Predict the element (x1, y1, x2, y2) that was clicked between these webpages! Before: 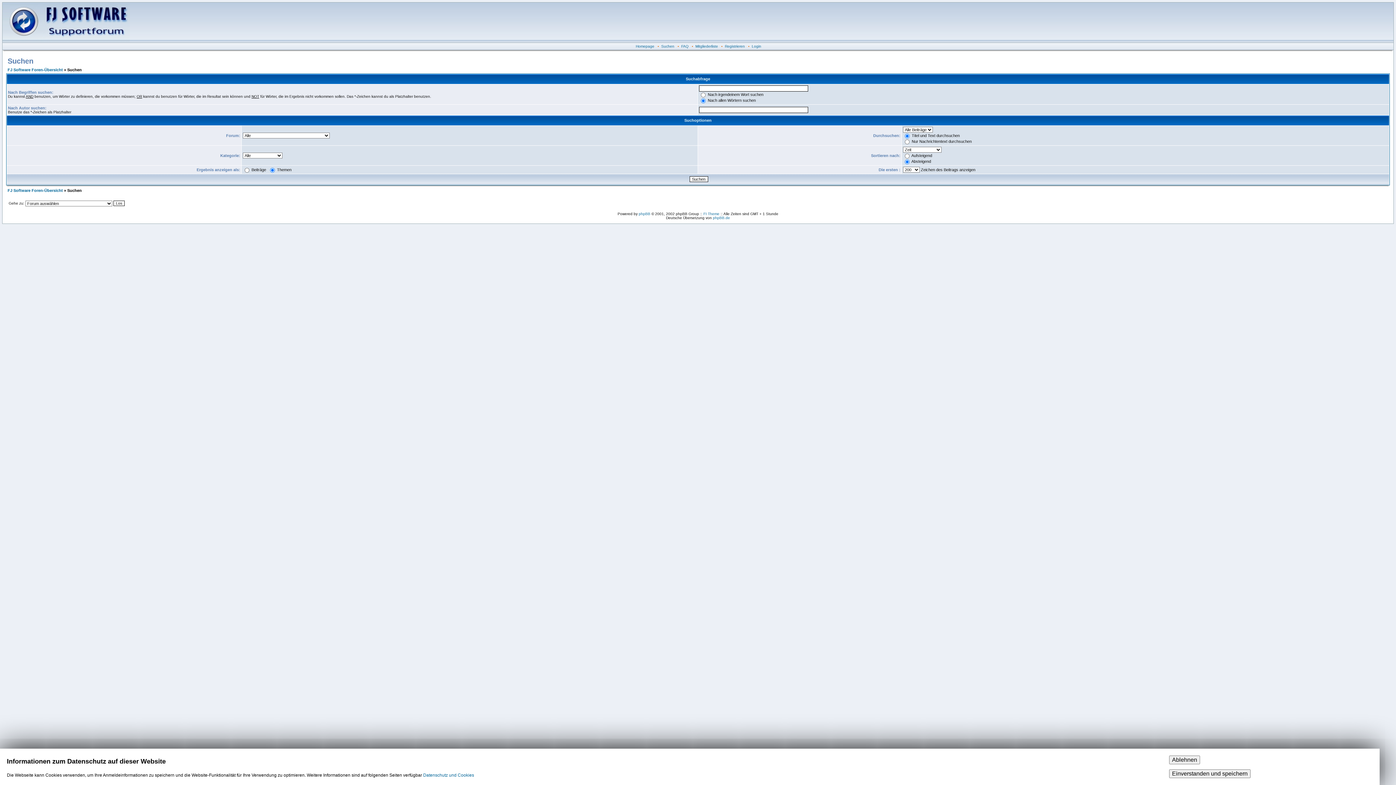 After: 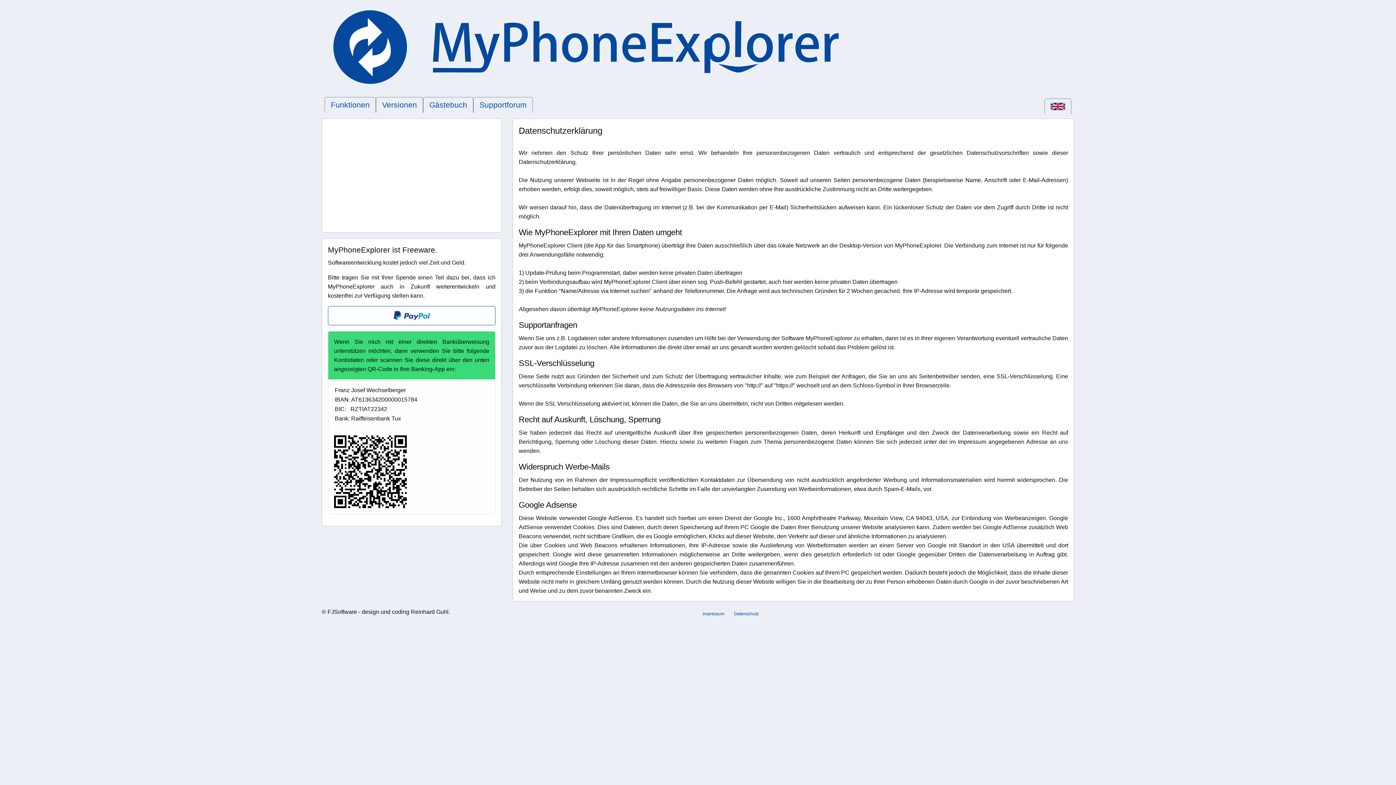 Action: bbox: (423, 773, 474, 778) label: Datenschutz und Cookies